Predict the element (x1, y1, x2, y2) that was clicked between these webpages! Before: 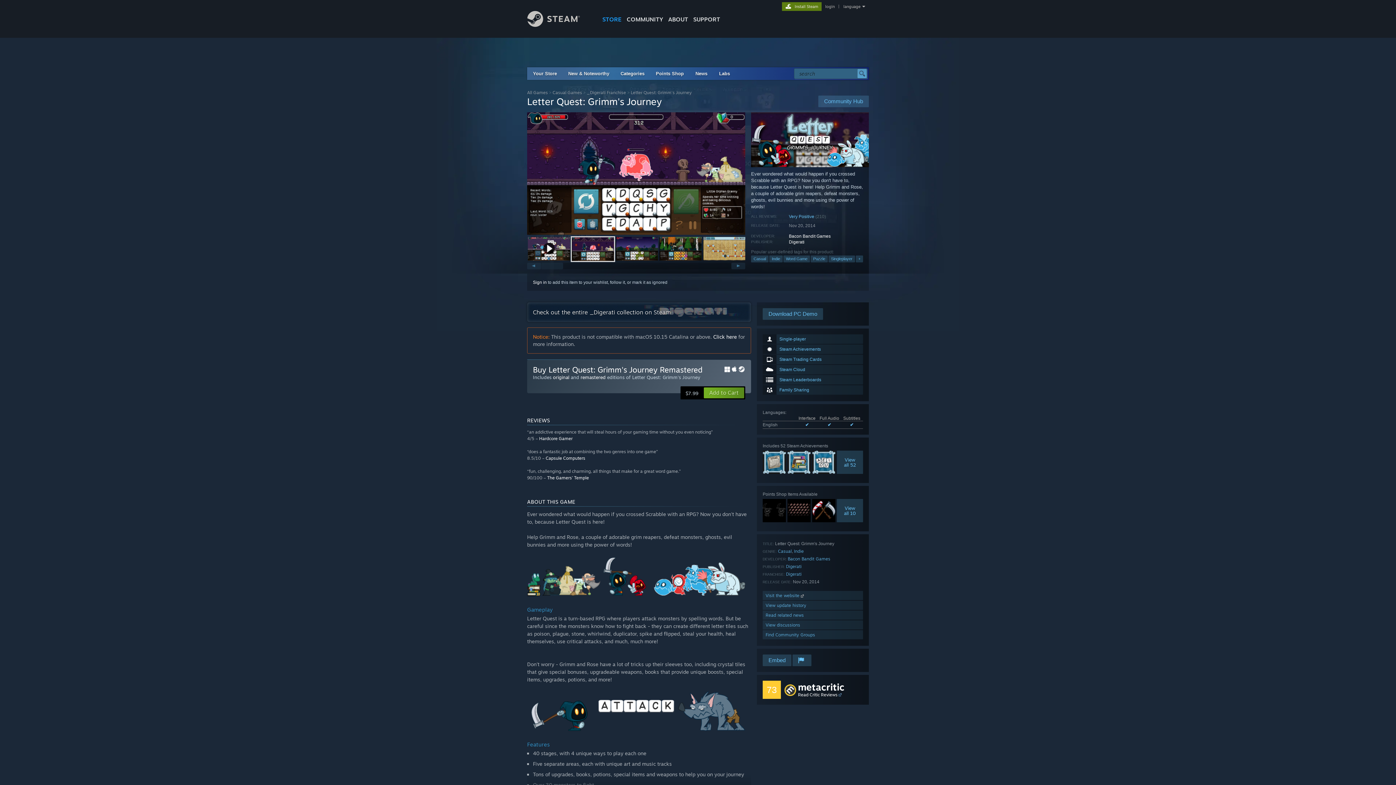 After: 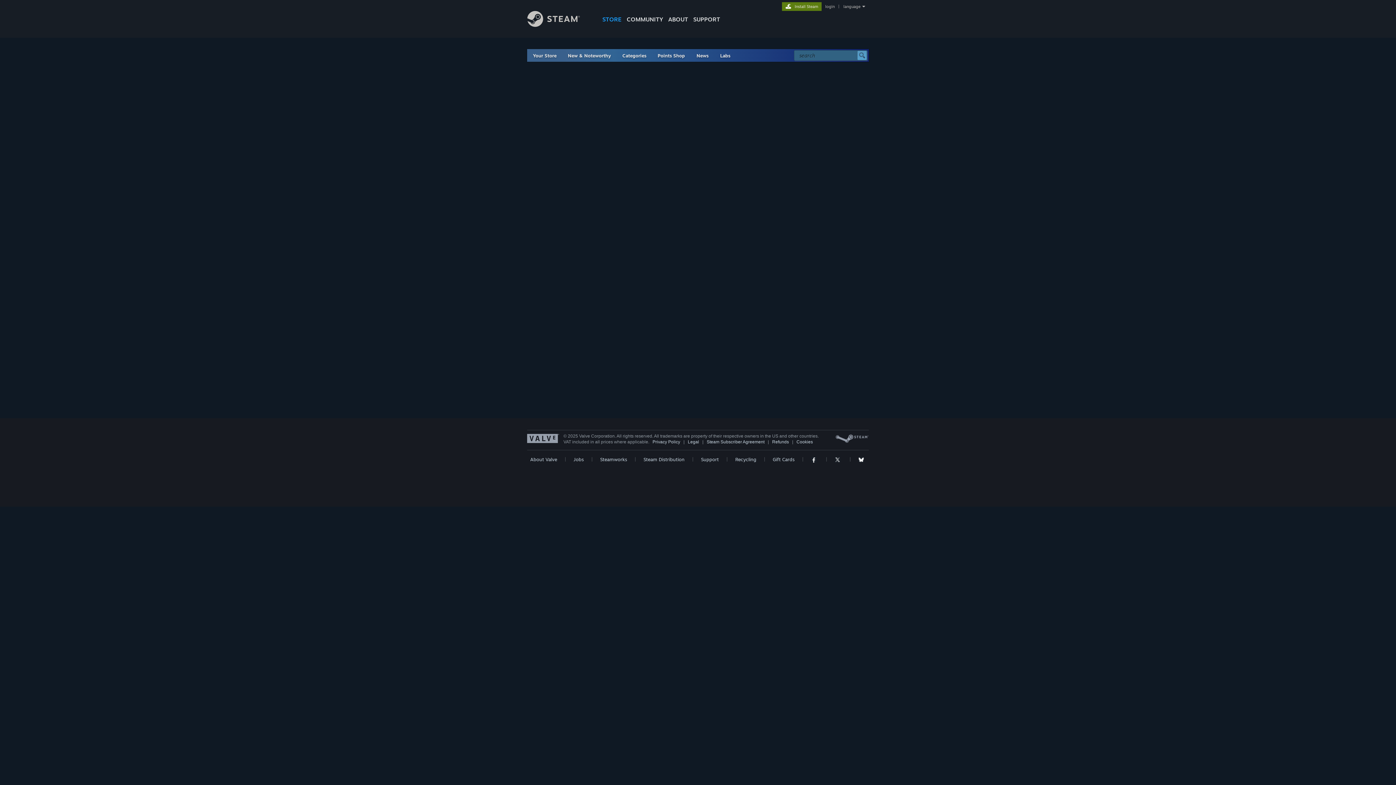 Action: bbox: (794, 548, 804, 554) label: Indie